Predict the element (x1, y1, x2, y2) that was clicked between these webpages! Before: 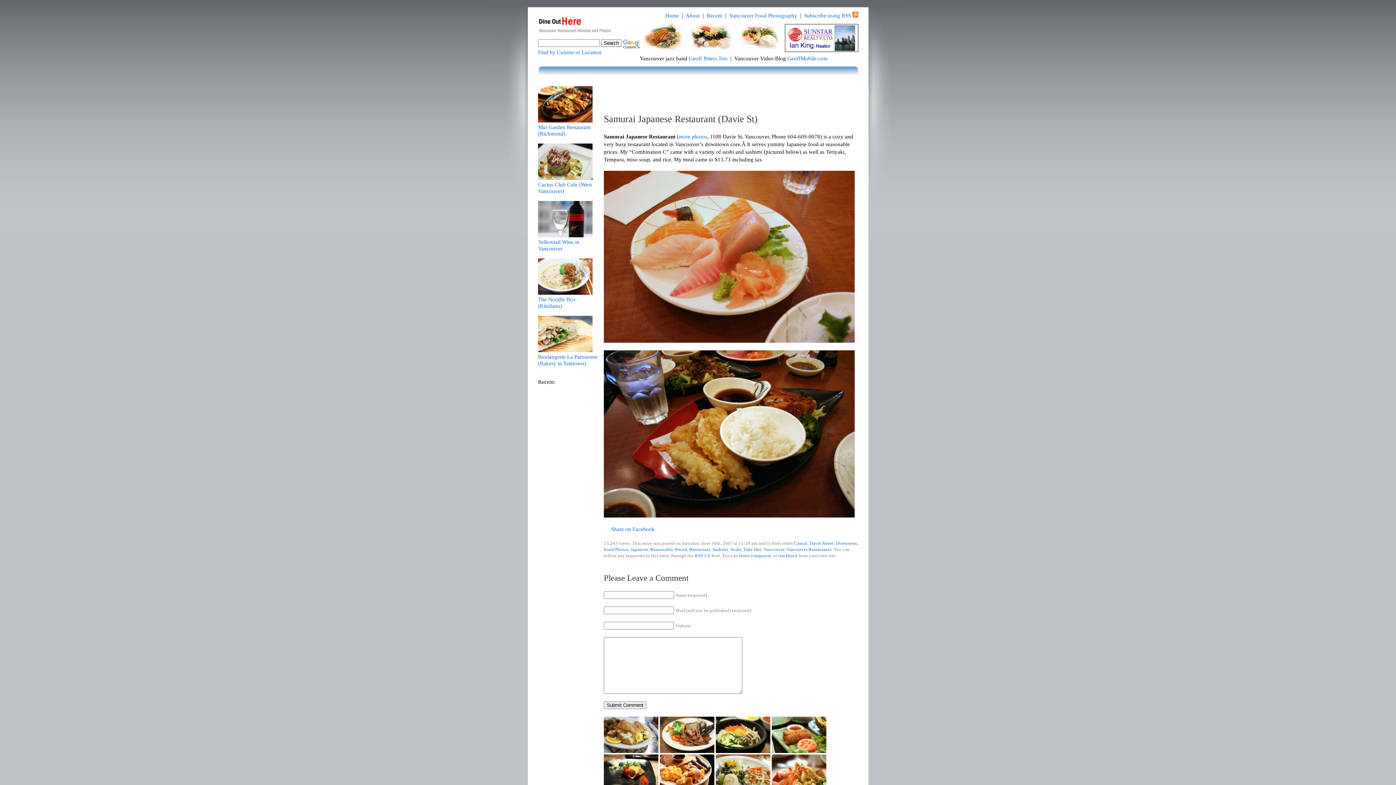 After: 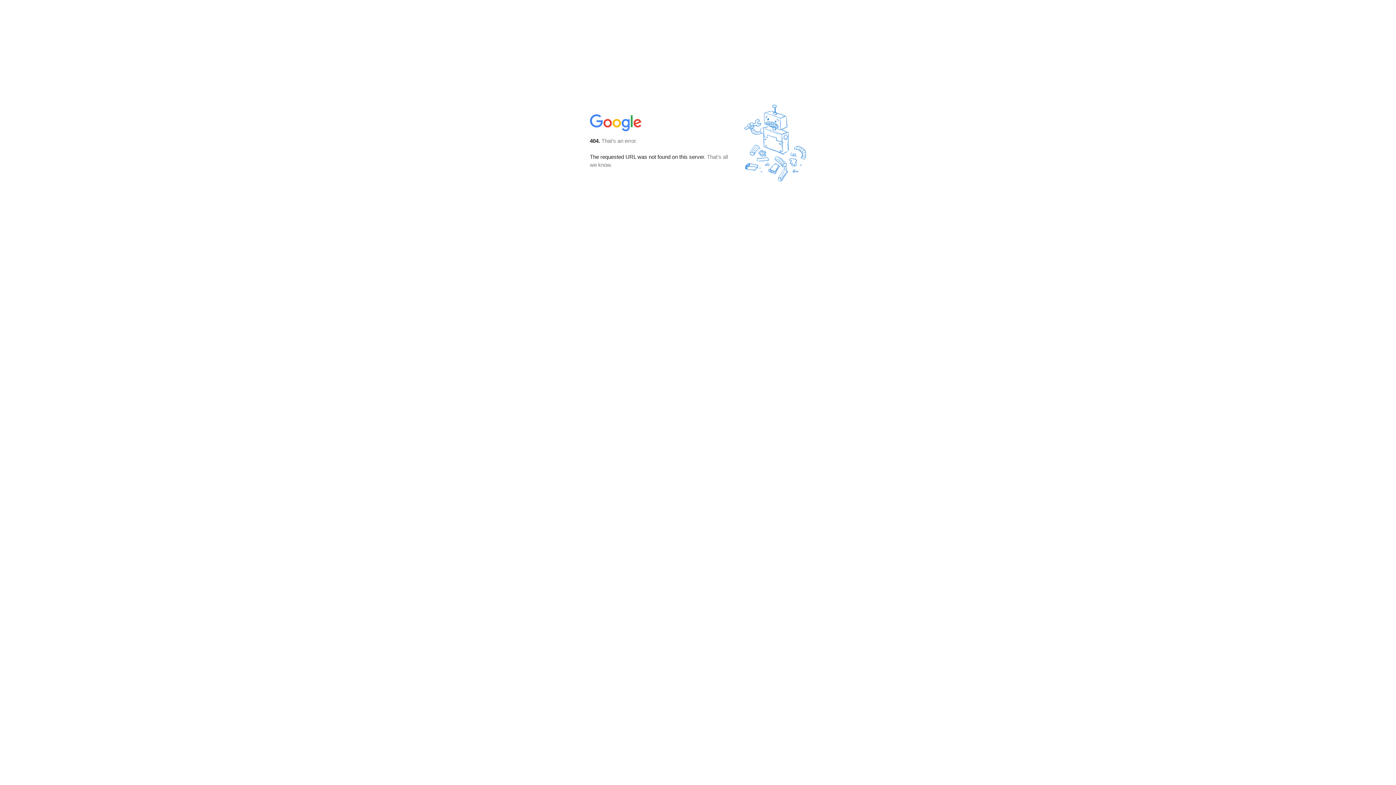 Action: bbox: (852, 12, 858, 18)